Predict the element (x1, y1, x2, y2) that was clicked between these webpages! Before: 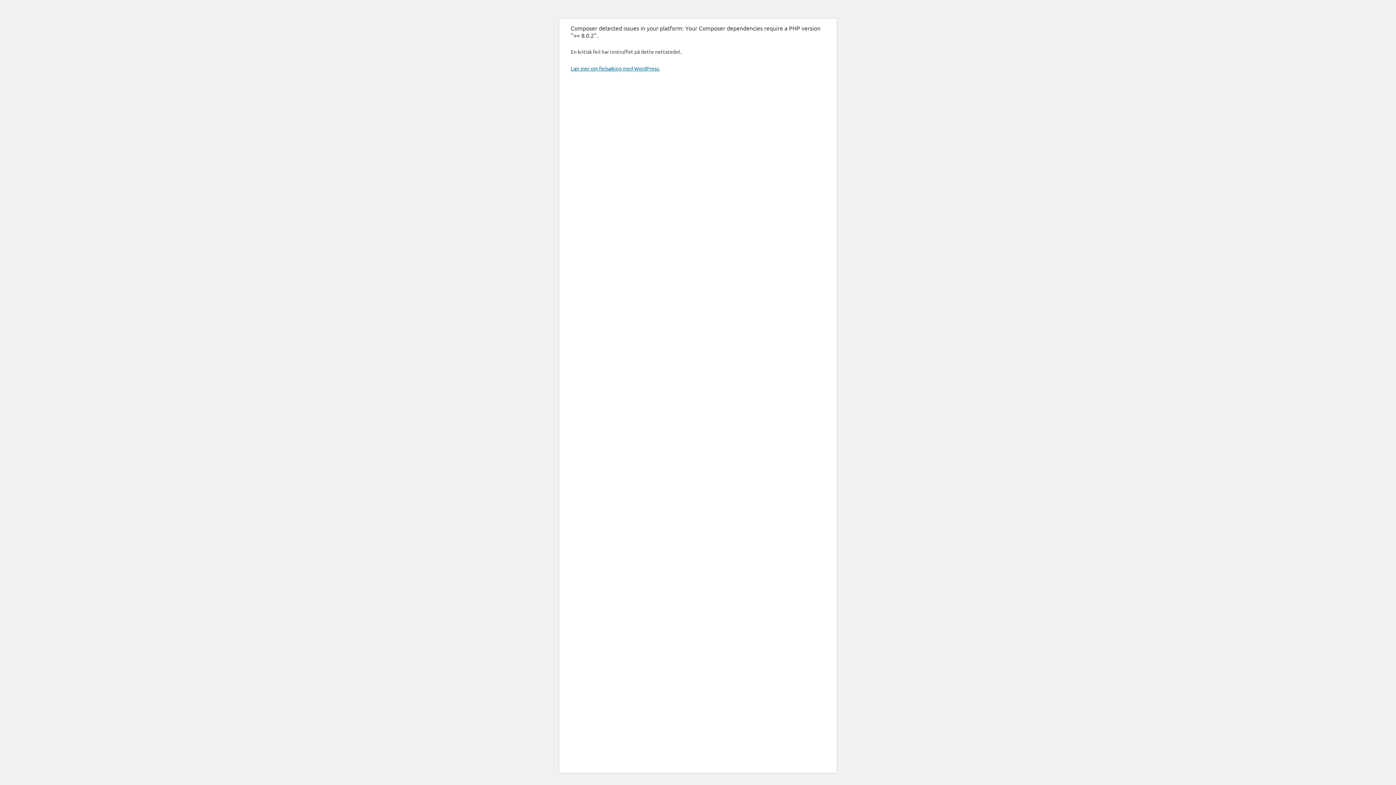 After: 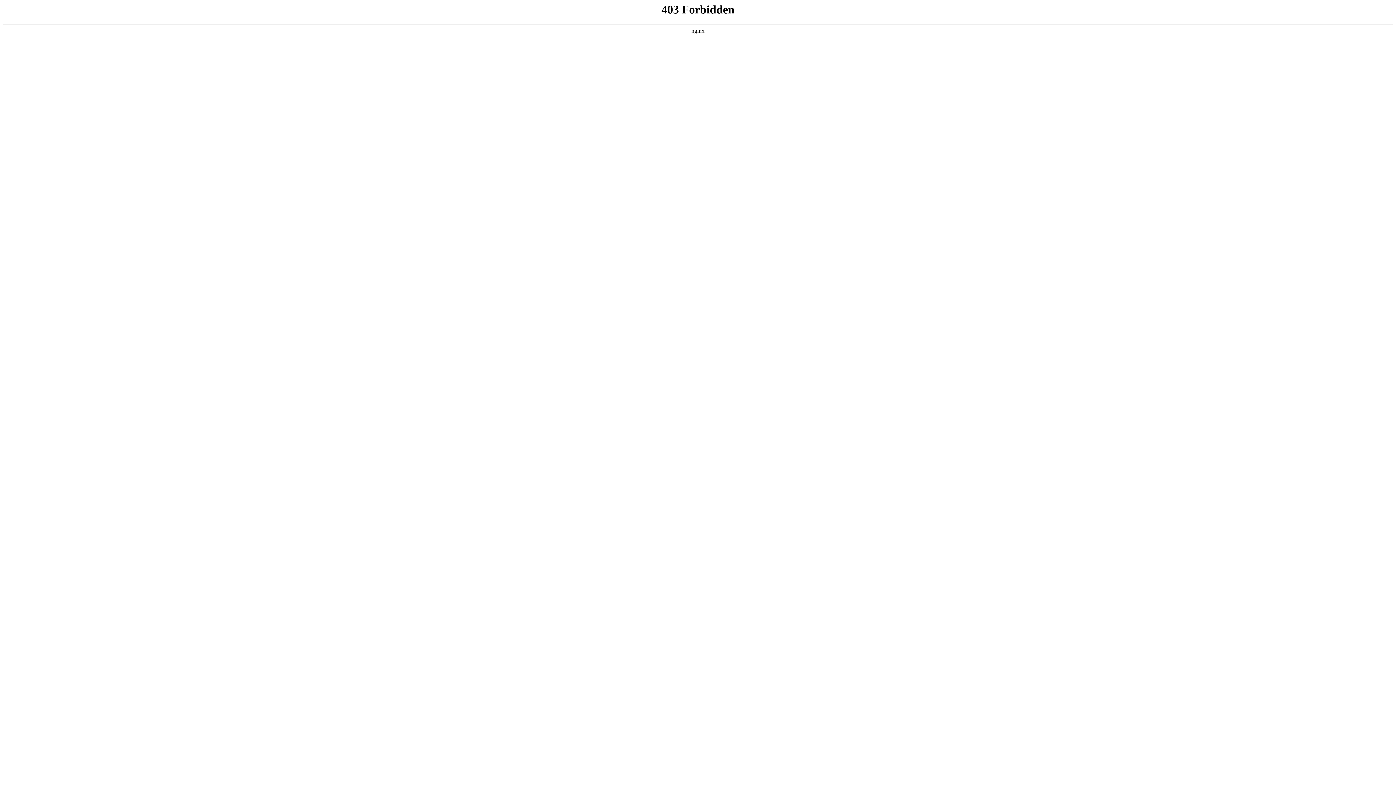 Action: label: Lær mer om feilsøking med WordPress. bbox: (570, 65, 660, 71)